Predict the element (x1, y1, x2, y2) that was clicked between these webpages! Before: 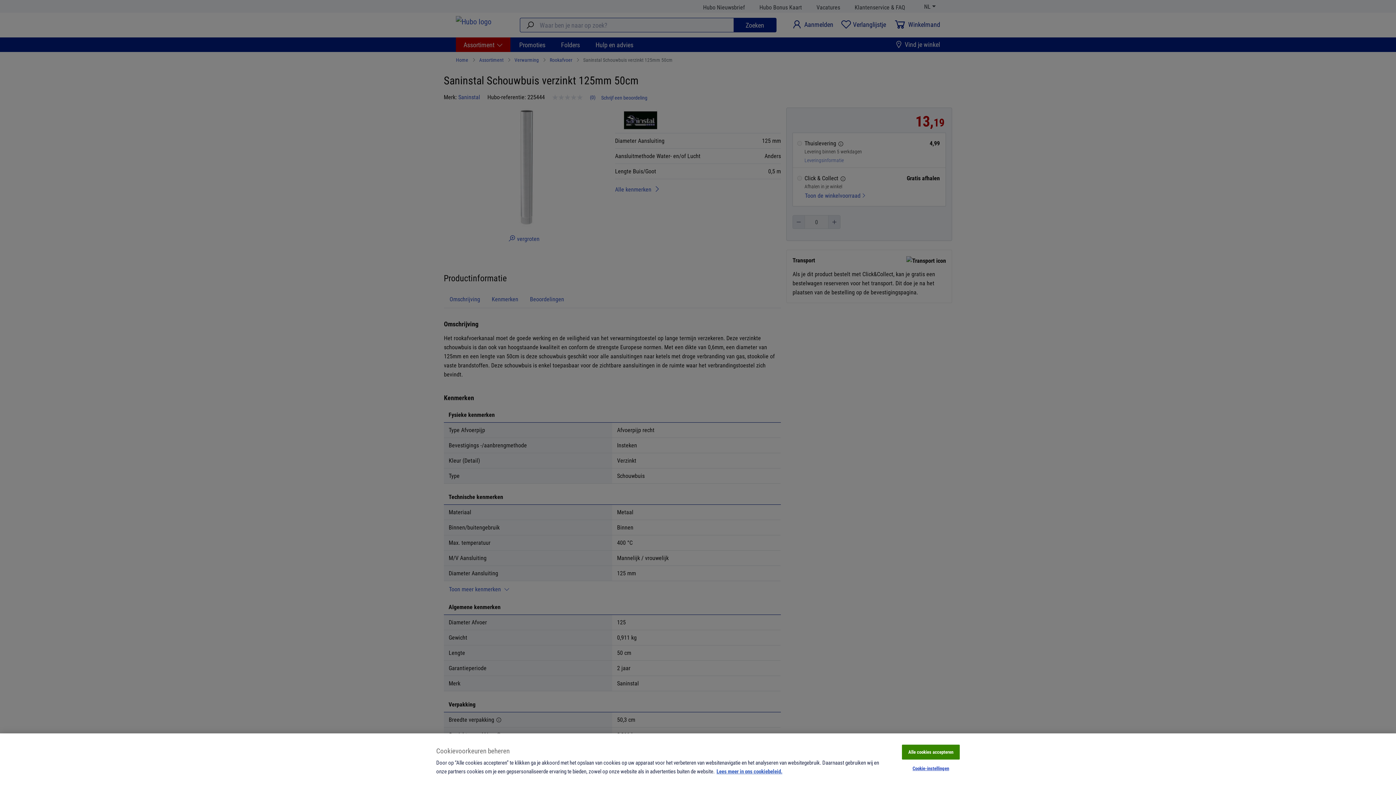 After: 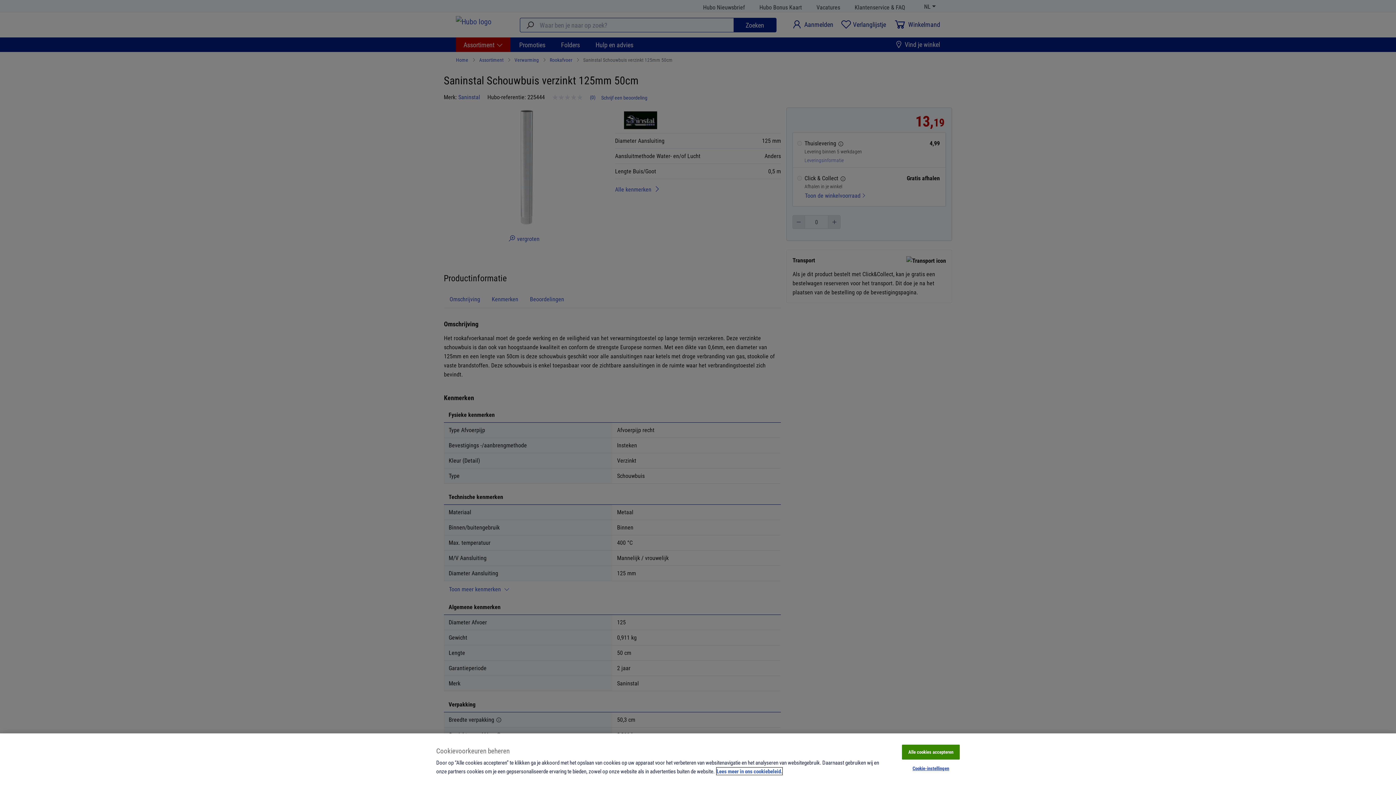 Action: bbox: (716, 768, 782, 775) label: Meer informatie over uw privacy, opent in een nieuw tabblad